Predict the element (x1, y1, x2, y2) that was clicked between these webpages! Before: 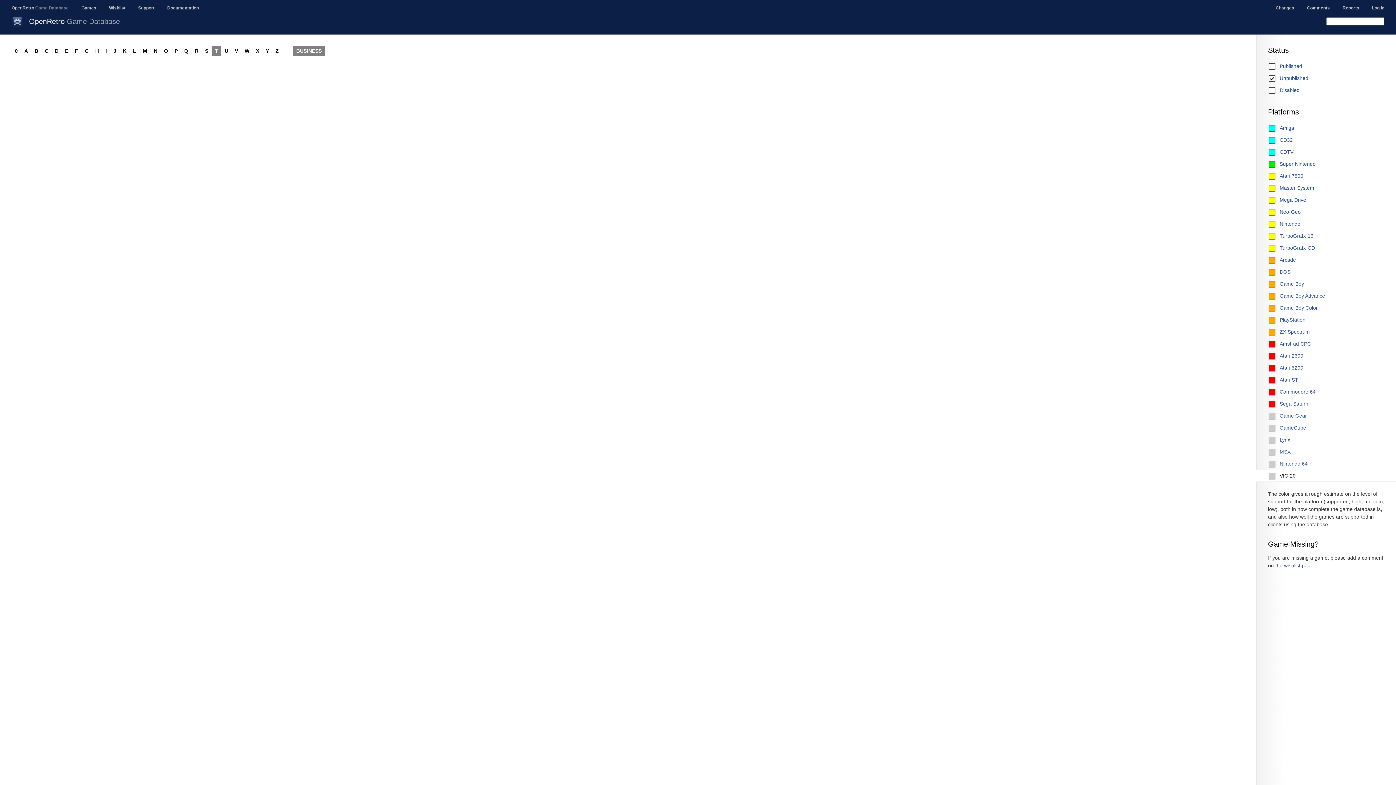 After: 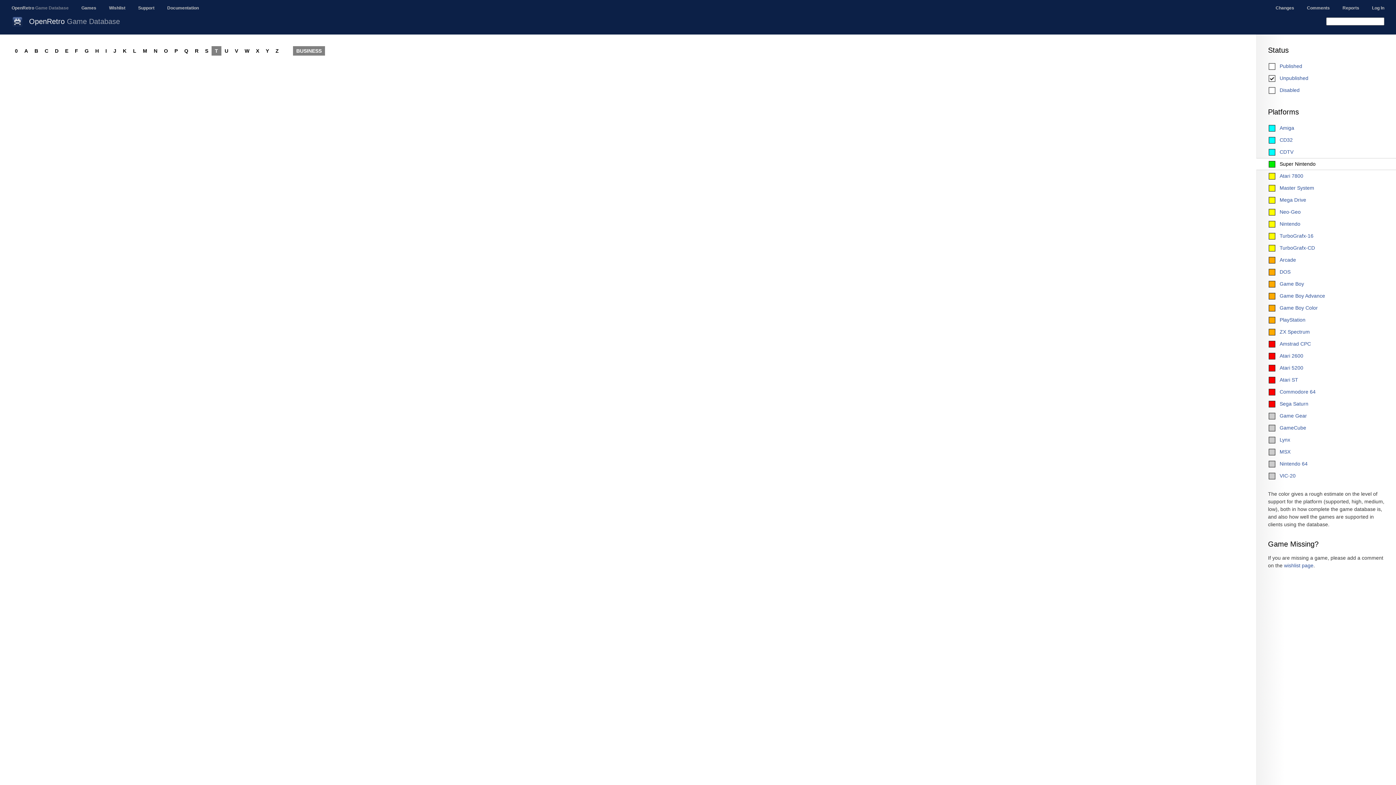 Action: label: Super Nintendo bbox: (1256, 158, 1396, 170)